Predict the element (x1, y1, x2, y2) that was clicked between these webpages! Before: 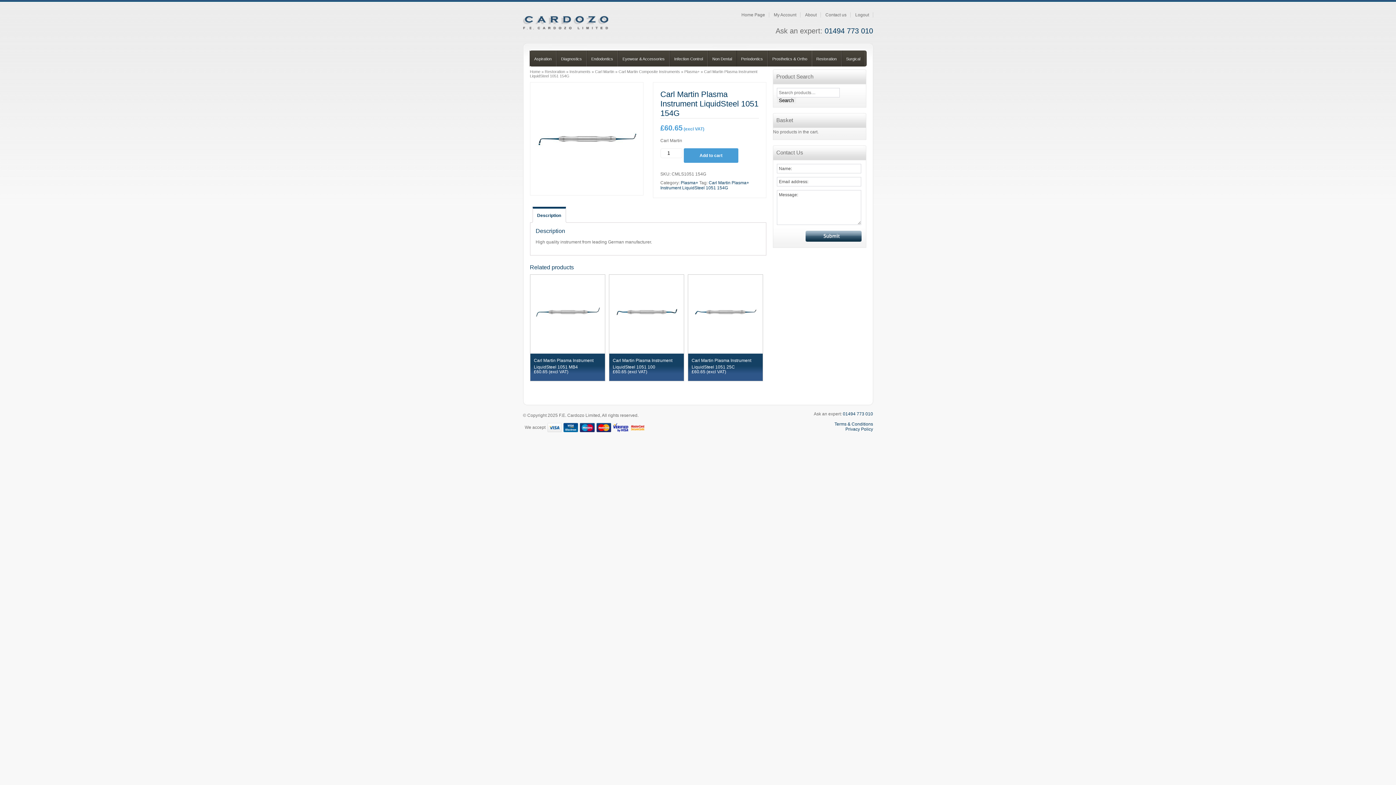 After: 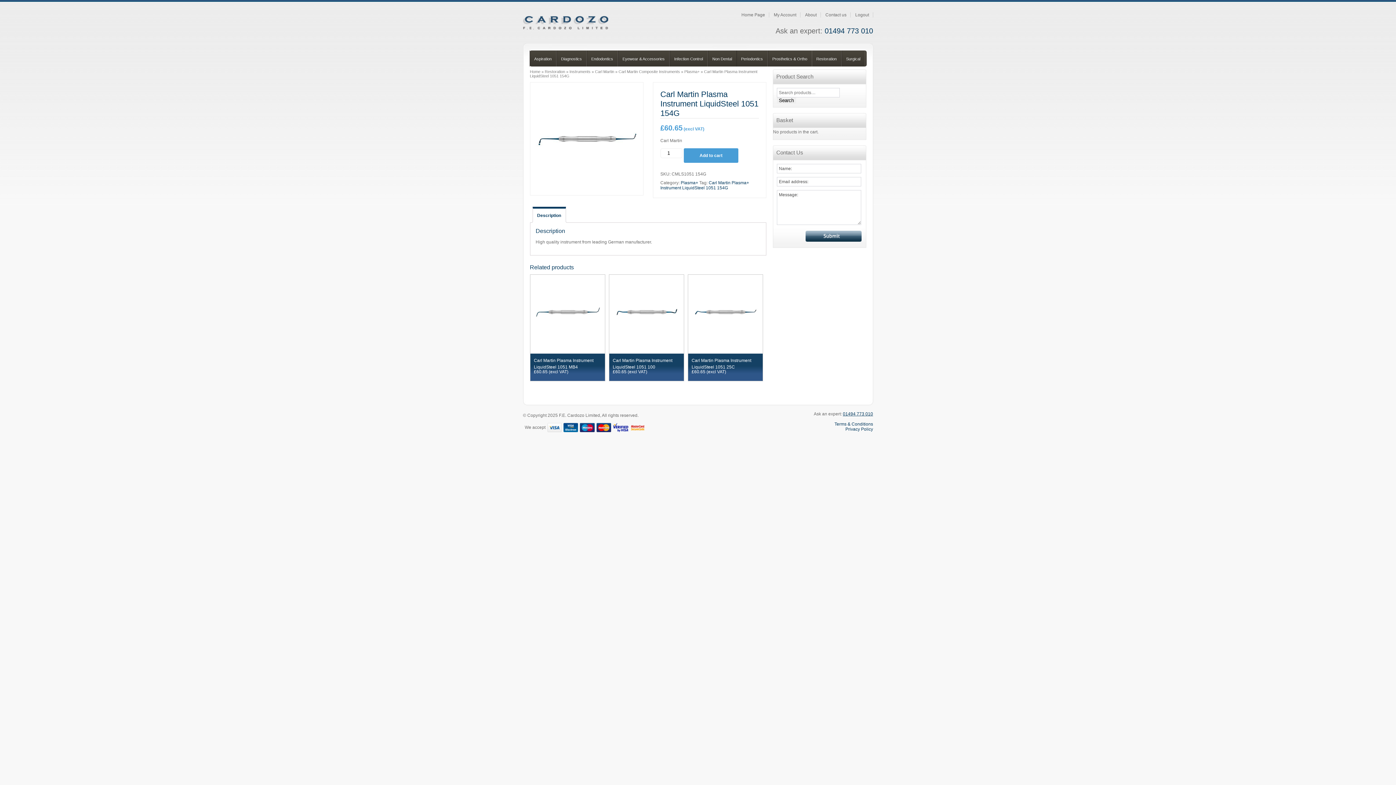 Action: bbox: (843, 411, 873, 416) label: 01494 773 010